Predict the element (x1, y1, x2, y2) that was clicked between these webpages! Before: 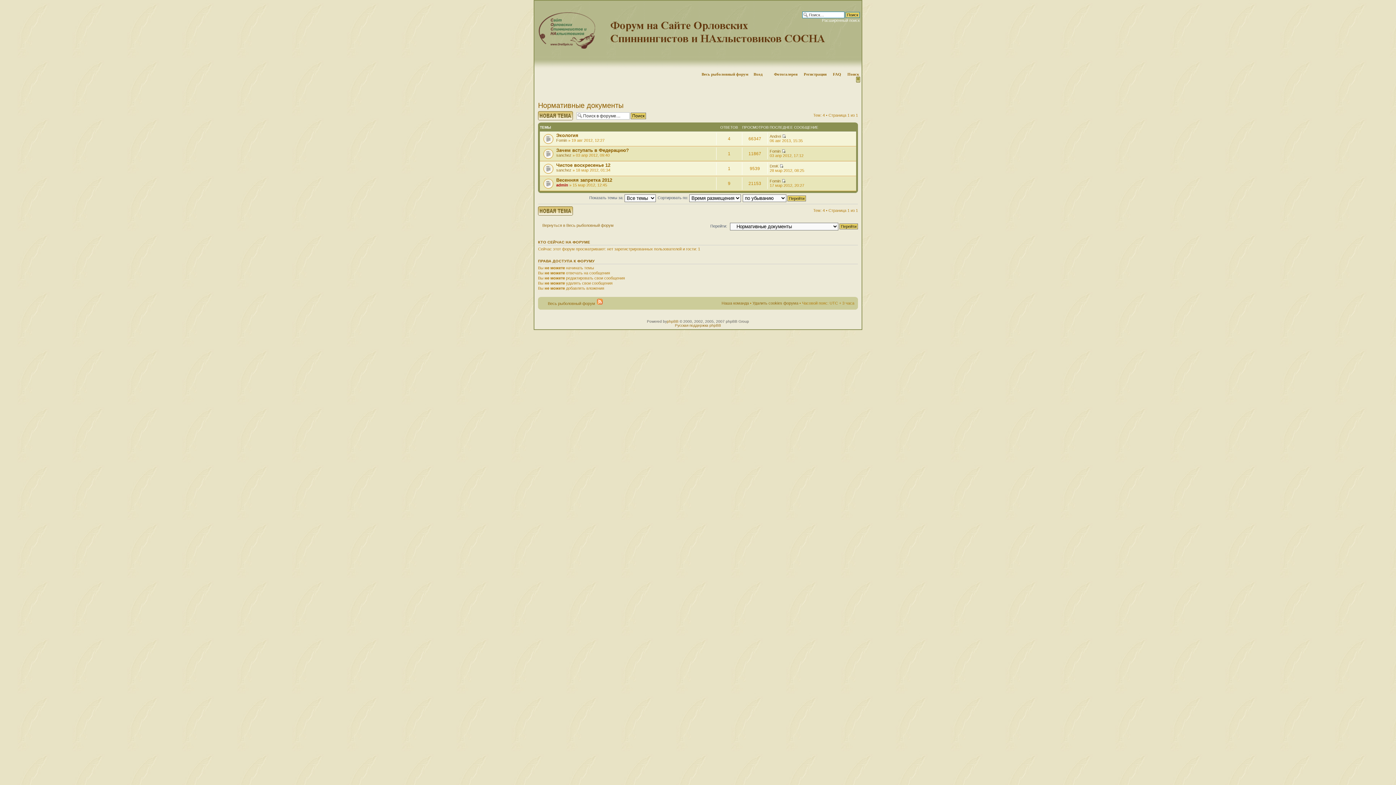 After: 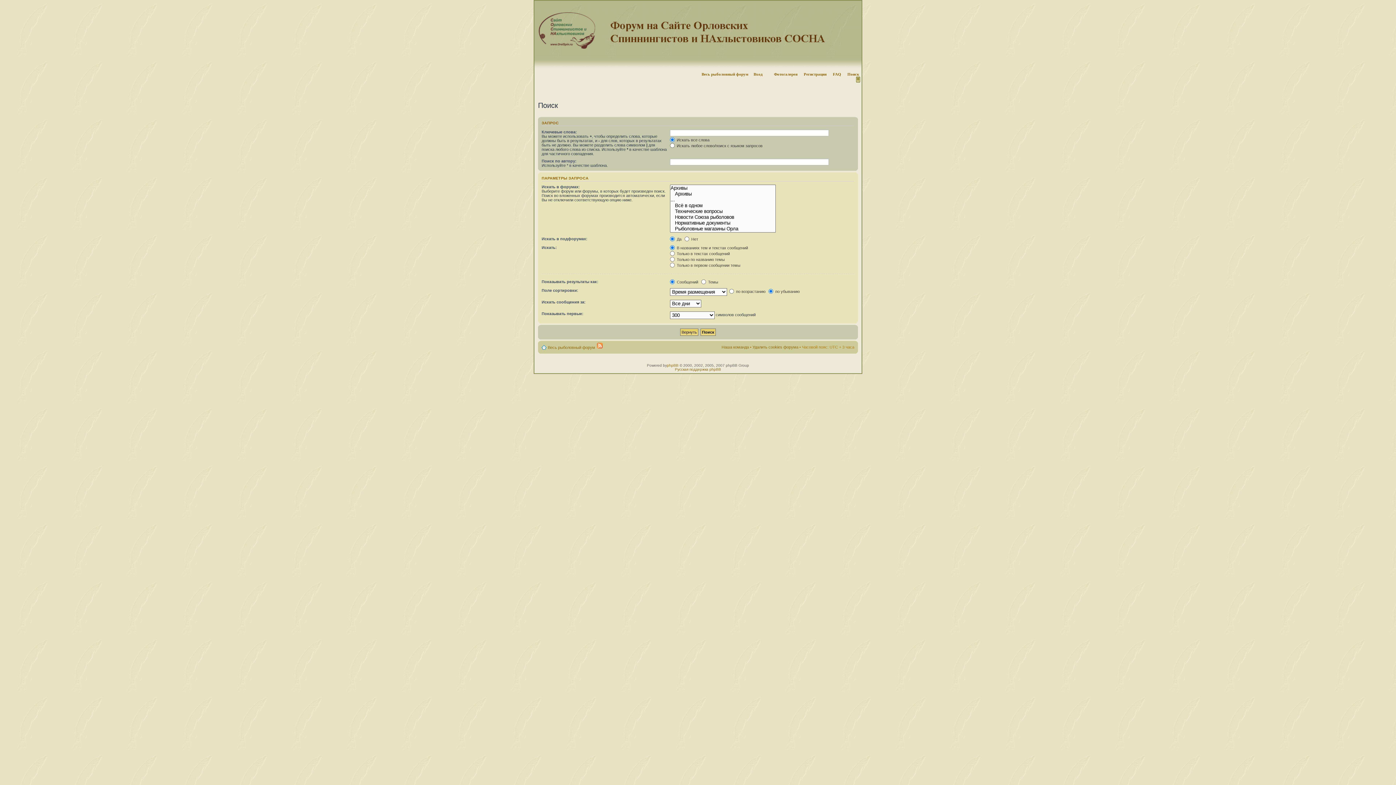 Action: bbox: (822, 18, 860, 22) label: Расширенный поиск